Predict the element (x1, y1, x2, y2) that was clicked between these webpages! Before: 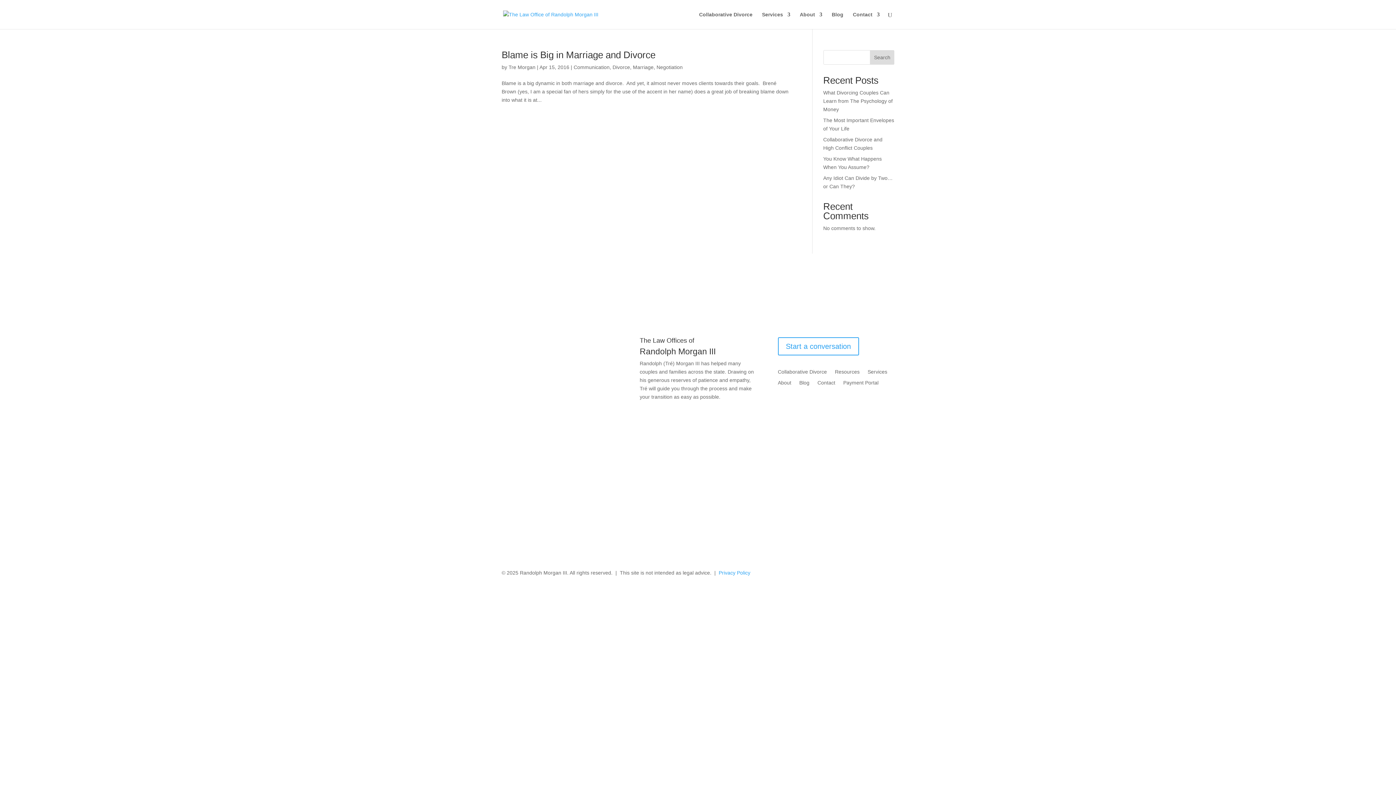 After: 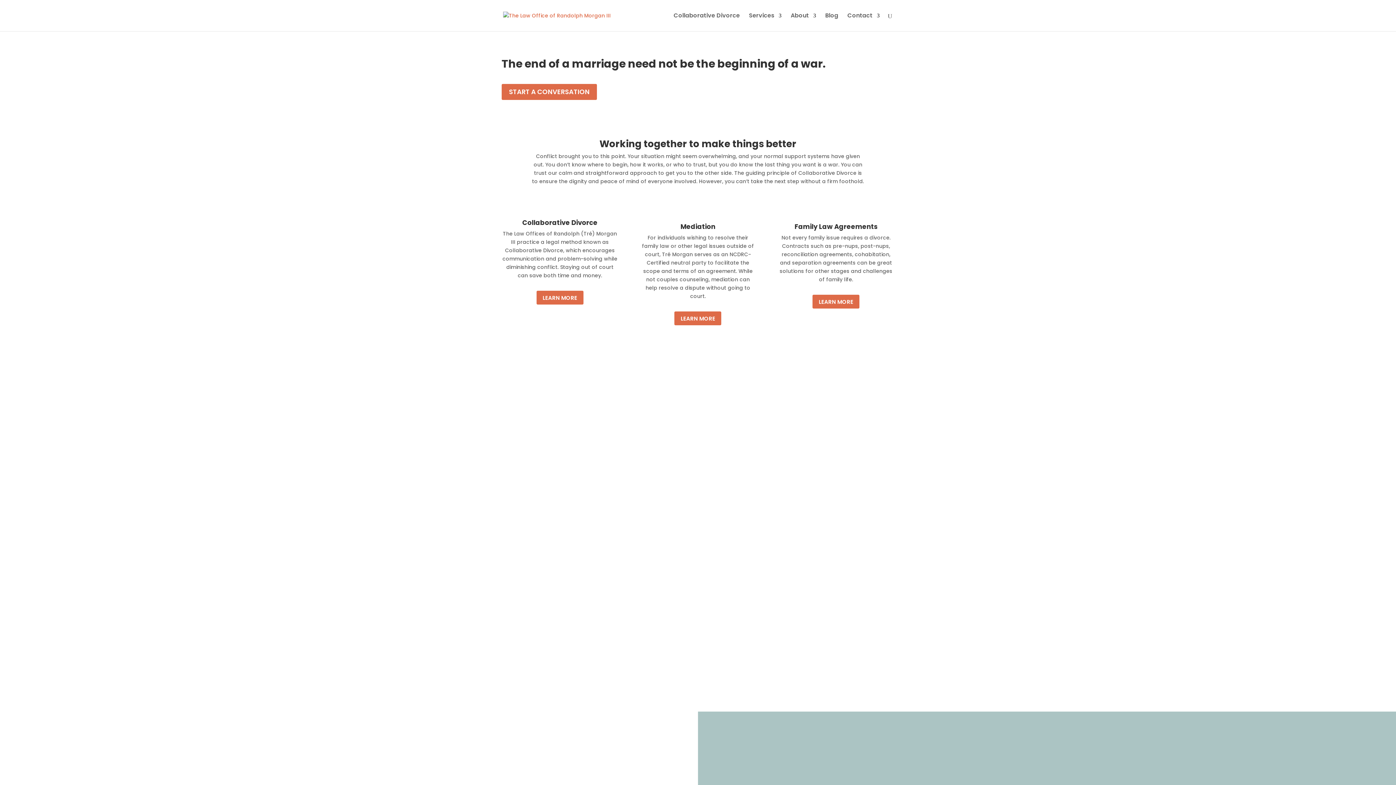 Action: bbox: (503, 11, 598, 16)